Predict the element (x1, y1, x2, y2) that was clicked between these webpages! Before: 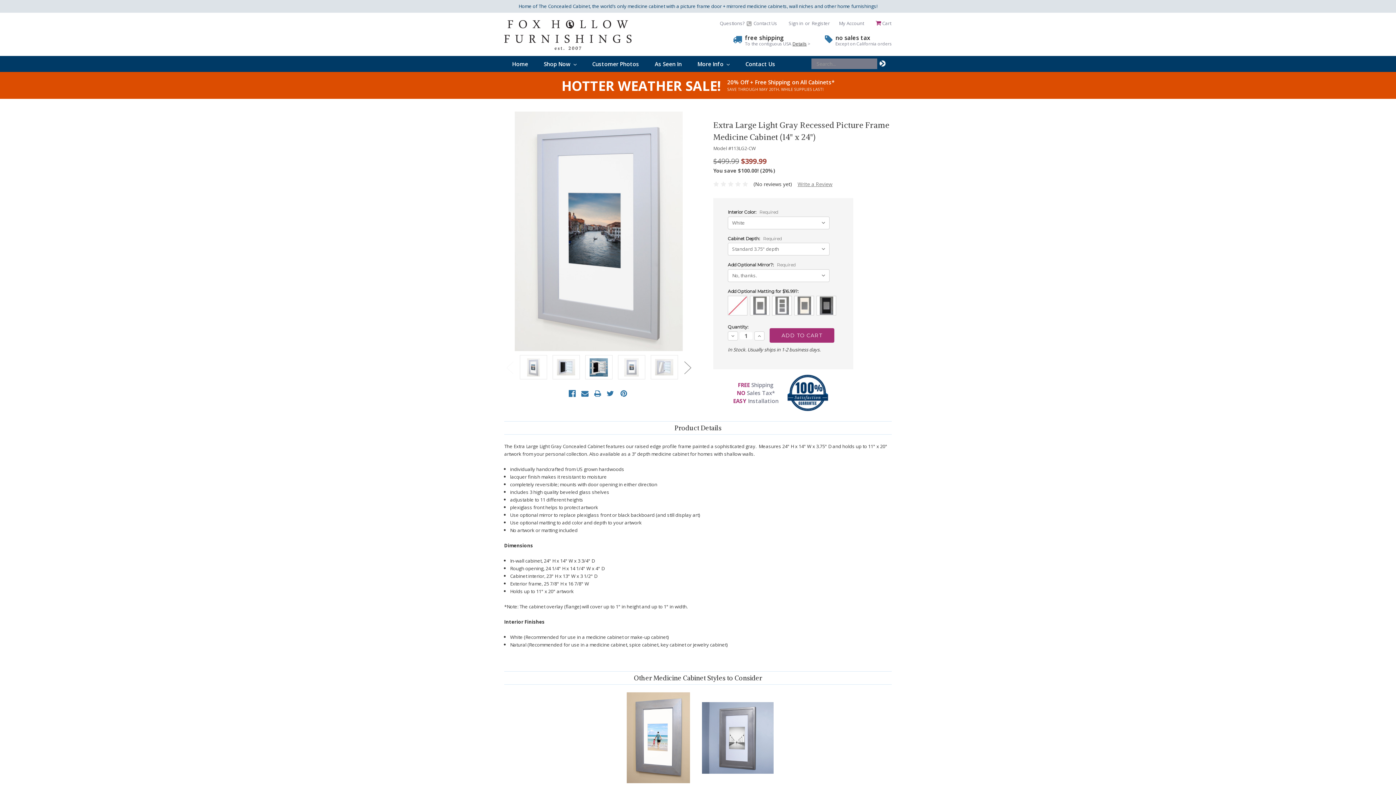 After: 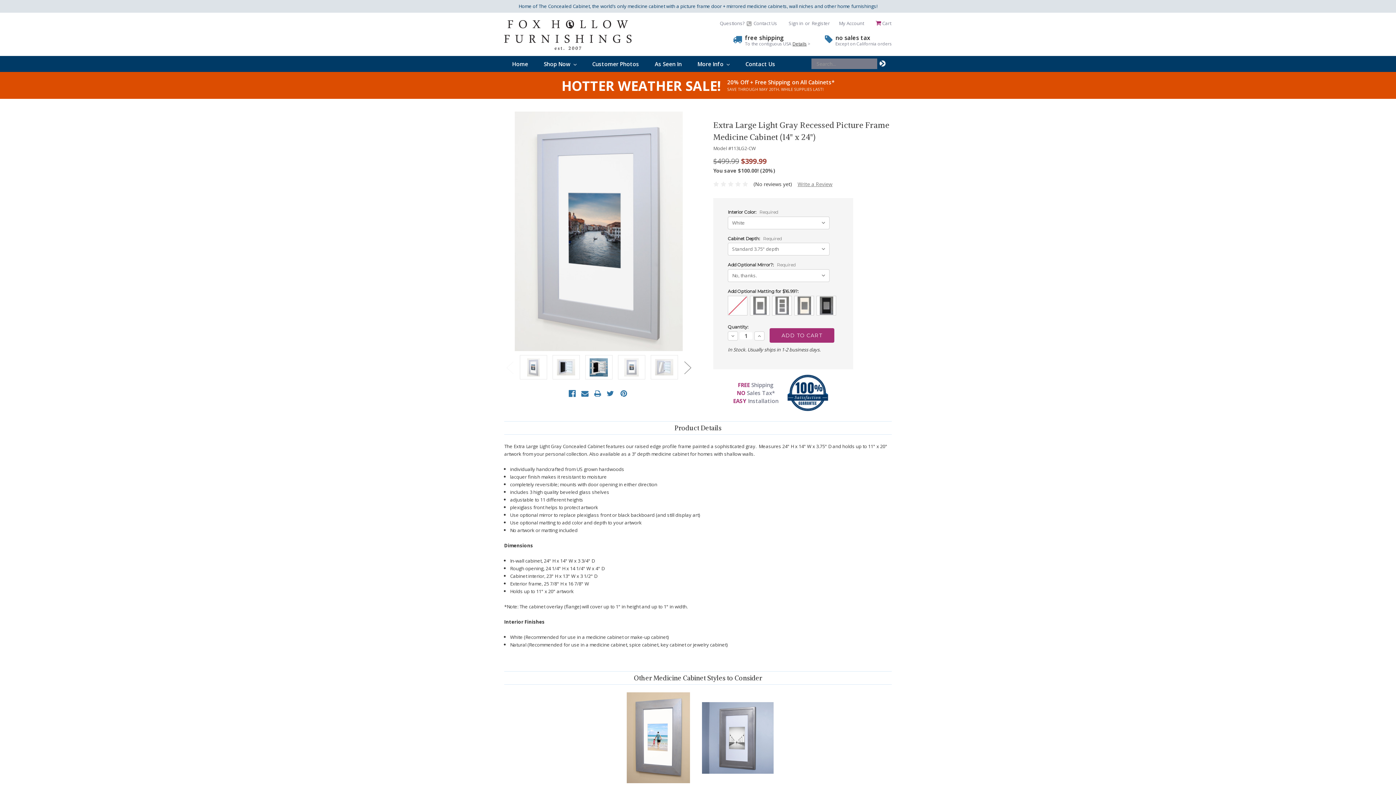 Action: bbox: (504, 421, 892, 434) label: Product Details